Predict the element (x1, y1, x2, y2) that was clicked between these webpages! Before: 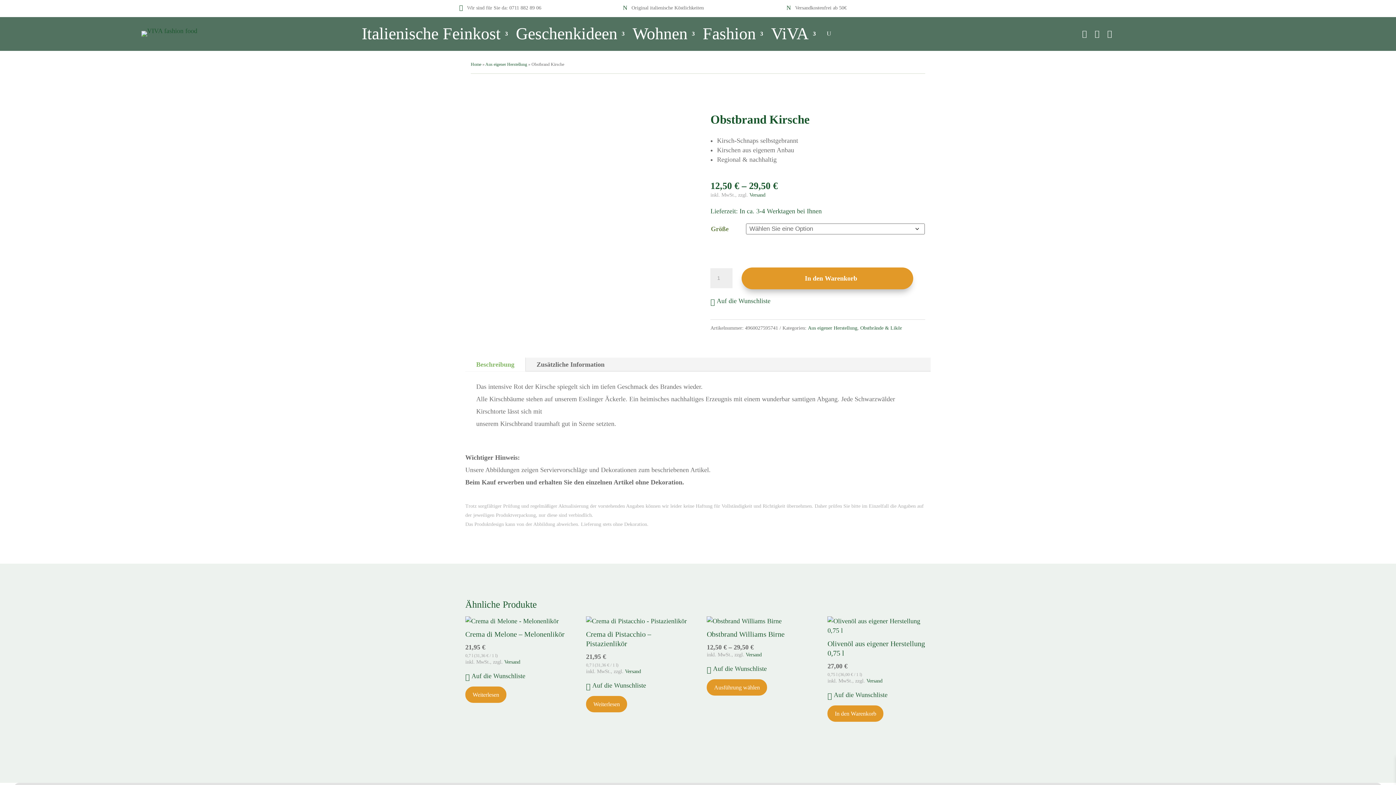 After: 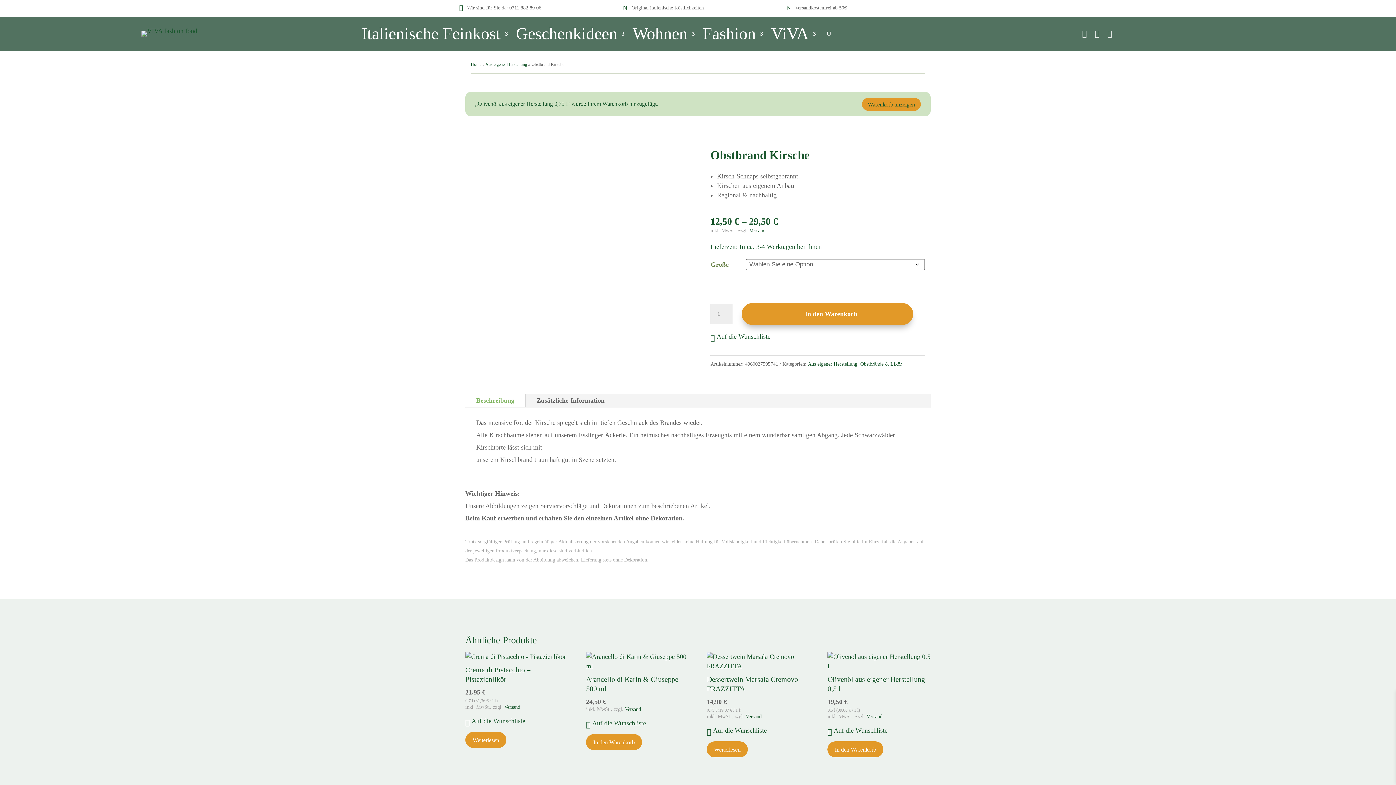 Action: label: In den Warenkorb legen: „Olivenöl aus eigener Herstellung 0,75 l“ bbox: (827, 705, 883, 722)